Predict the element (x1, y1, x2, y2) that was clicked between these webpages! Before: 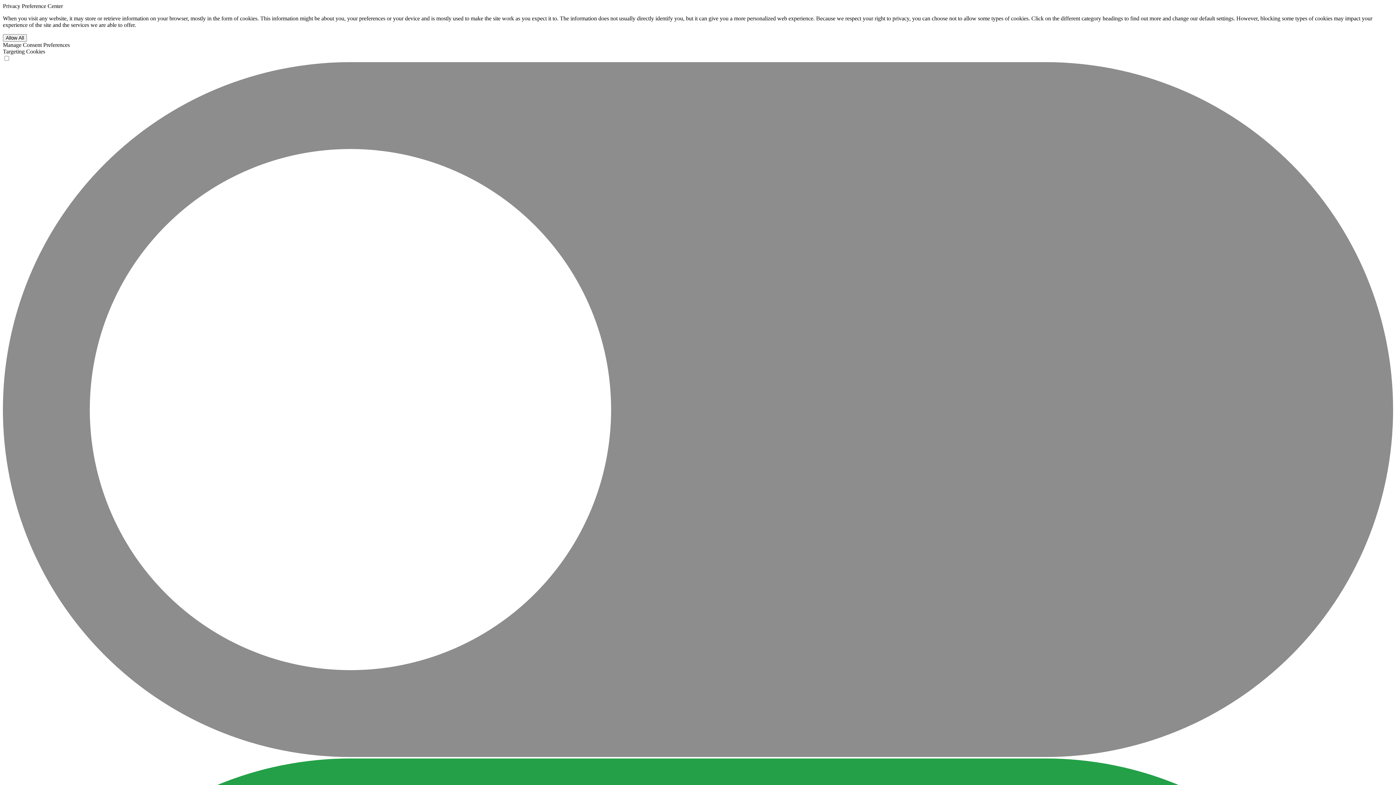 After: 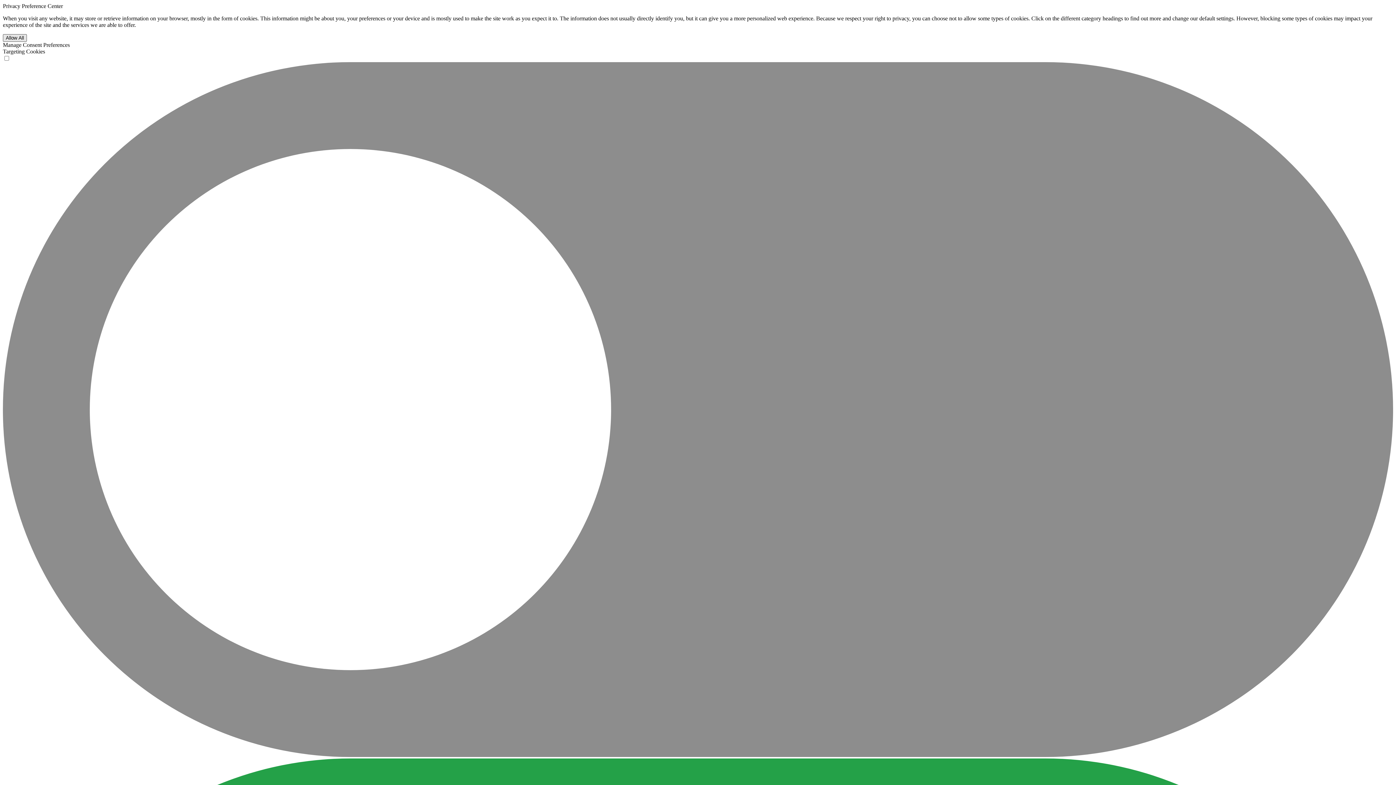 Action: bbox: (2, 34, 26, 41) label: Allow All